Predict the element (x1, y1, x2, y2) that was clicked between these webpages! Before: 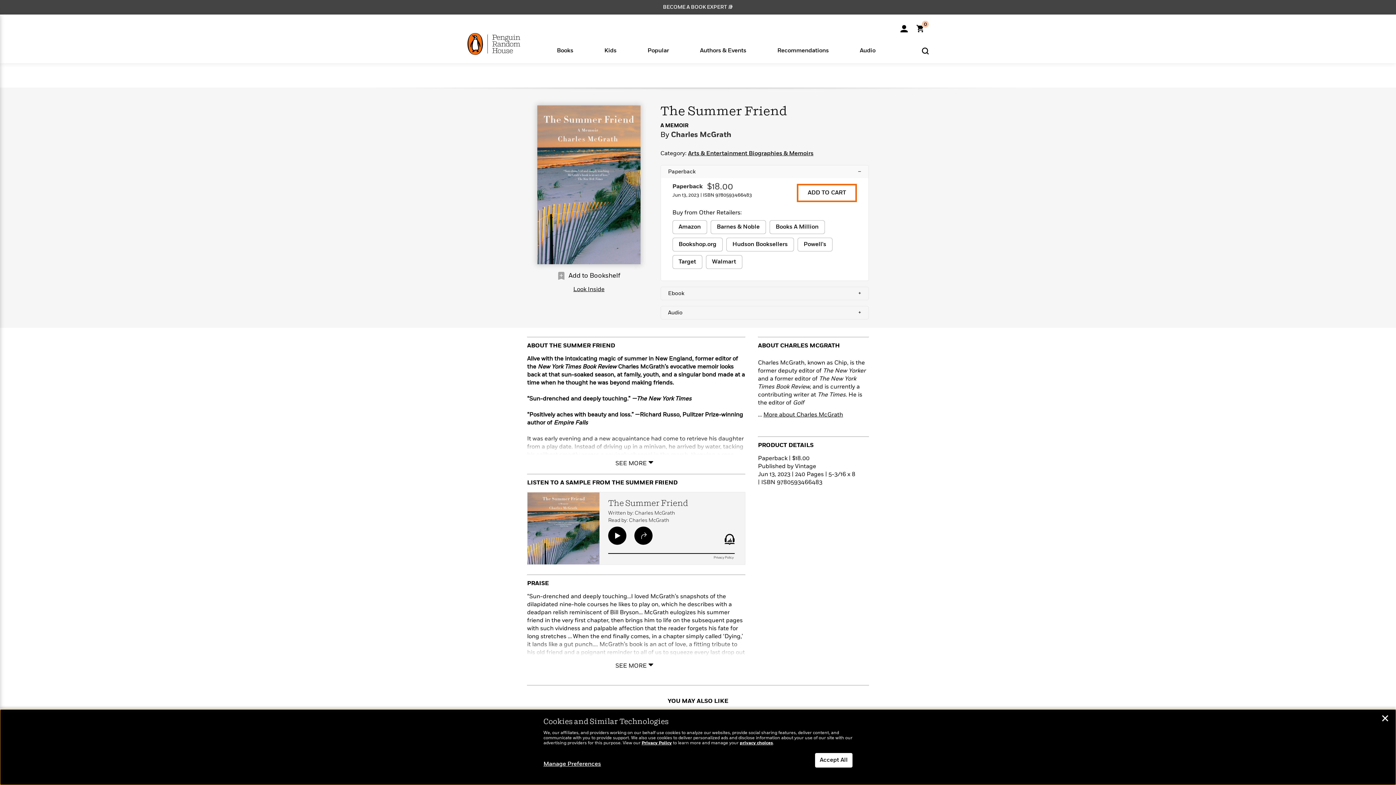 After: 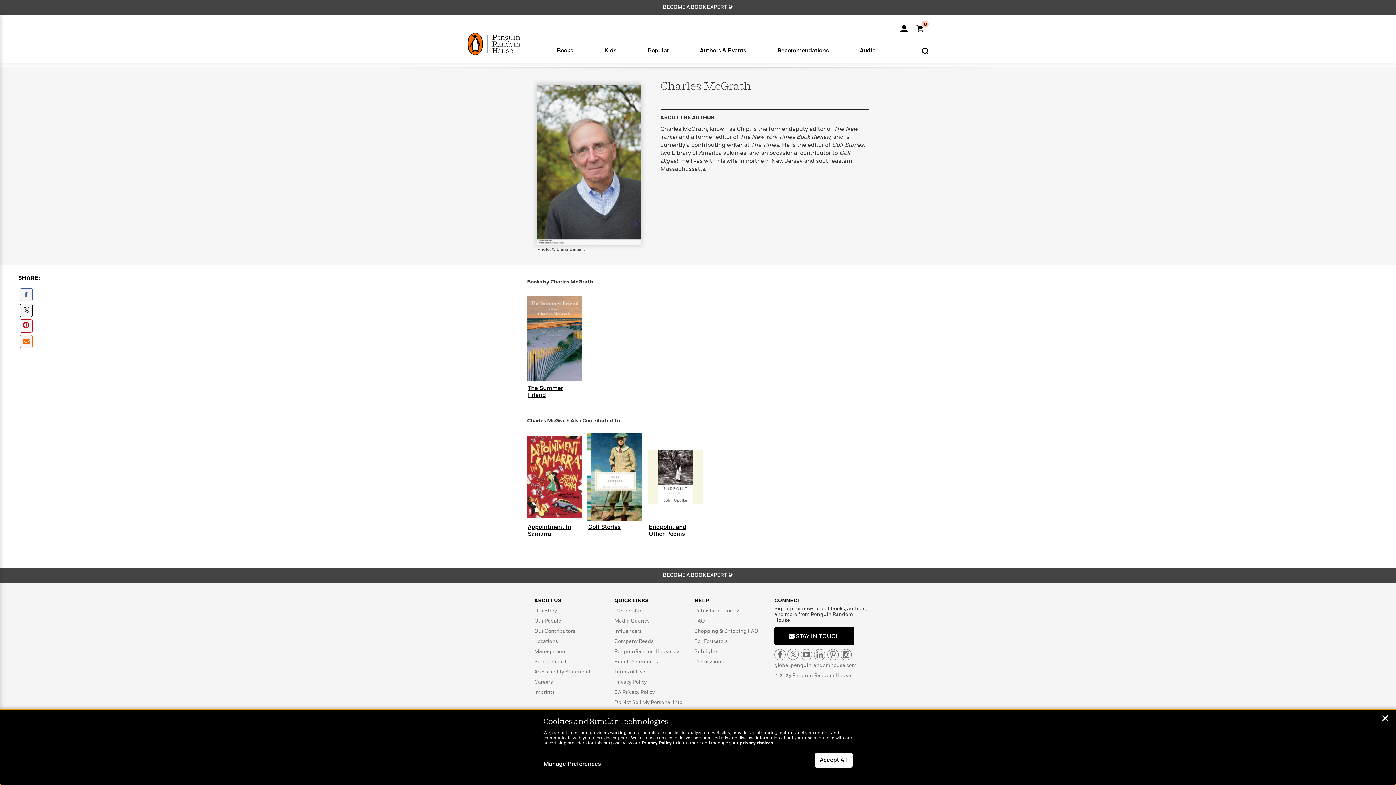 Action: label: More about Charles McGrath bbox: (763, 412, 843, 418)